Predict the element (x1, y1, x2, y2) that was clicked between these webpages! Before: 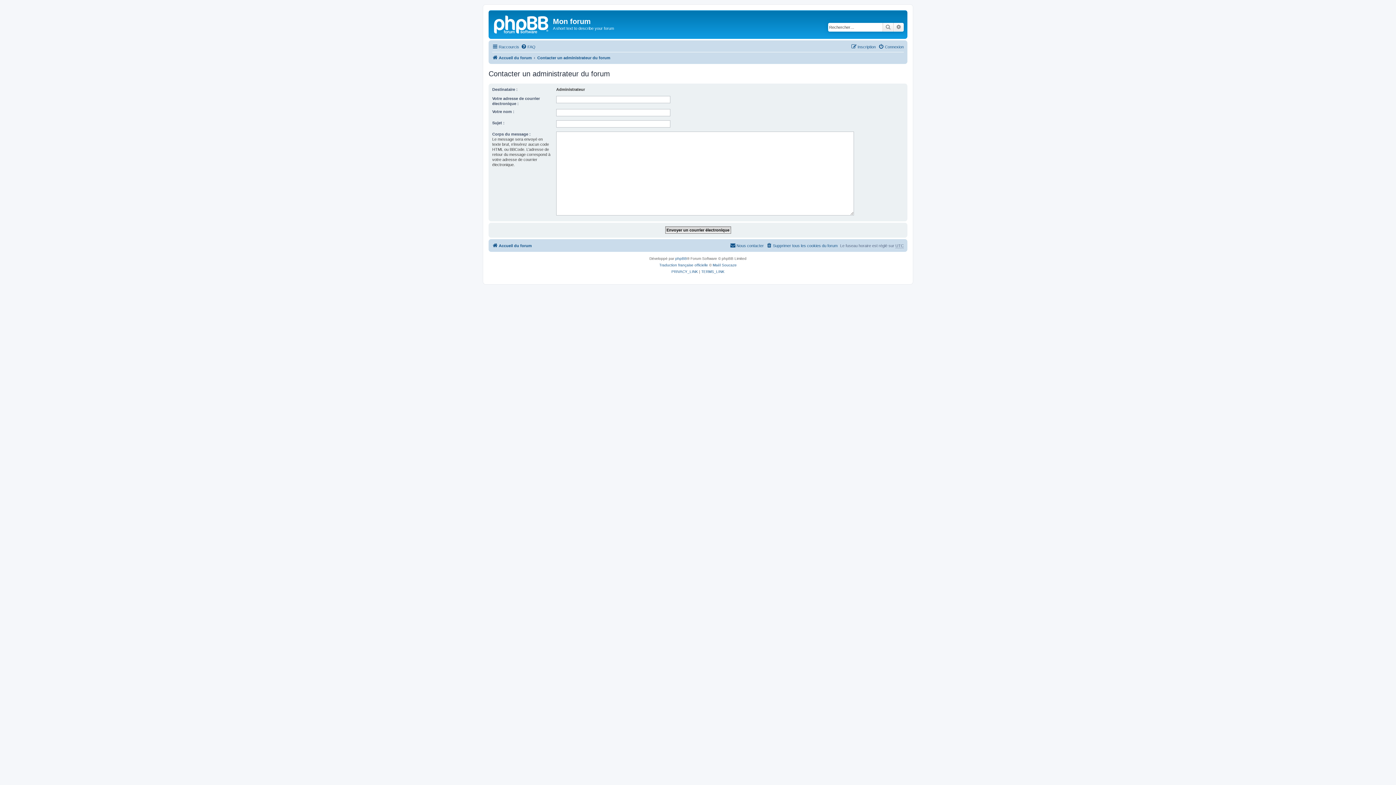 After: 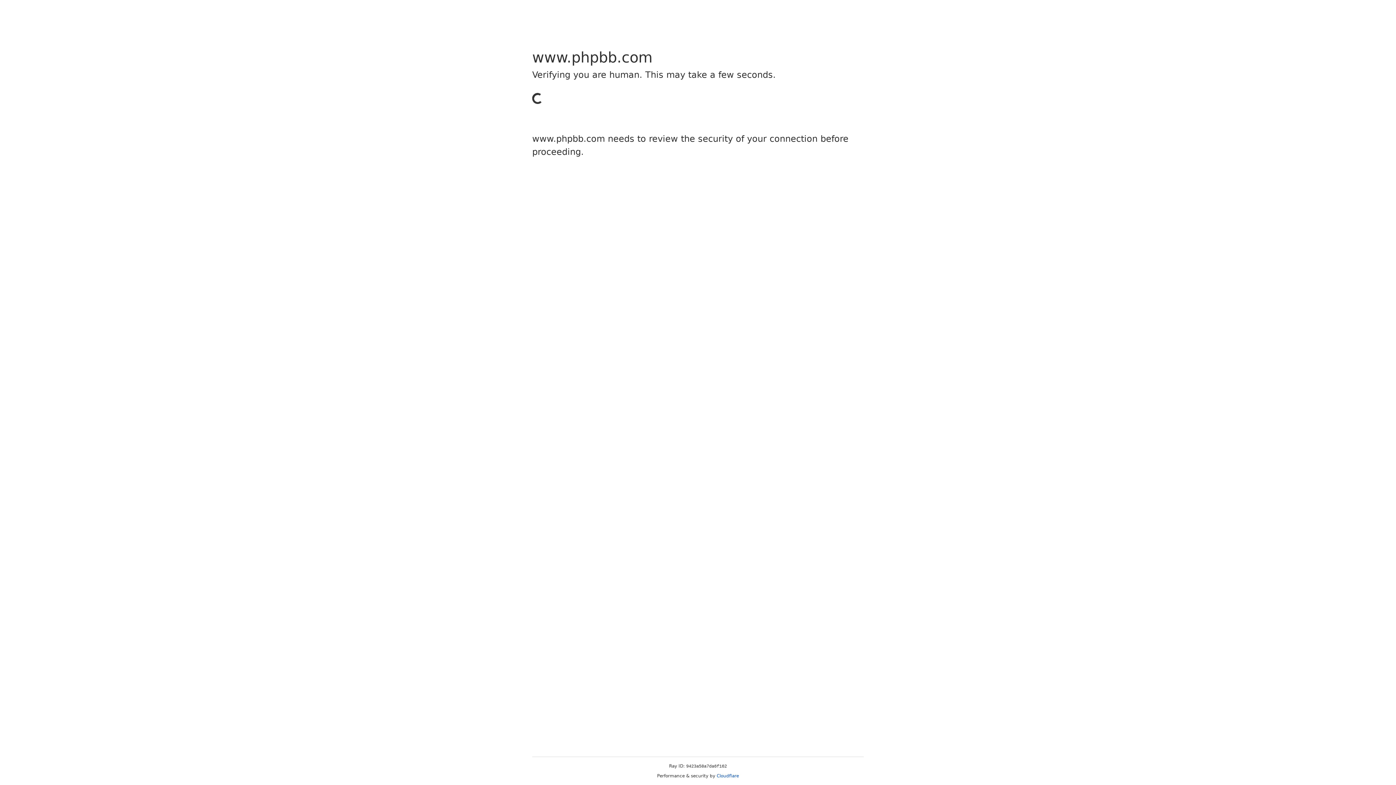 Action: bbox: (659, 262, 708, 268) label: Traduction française officielle